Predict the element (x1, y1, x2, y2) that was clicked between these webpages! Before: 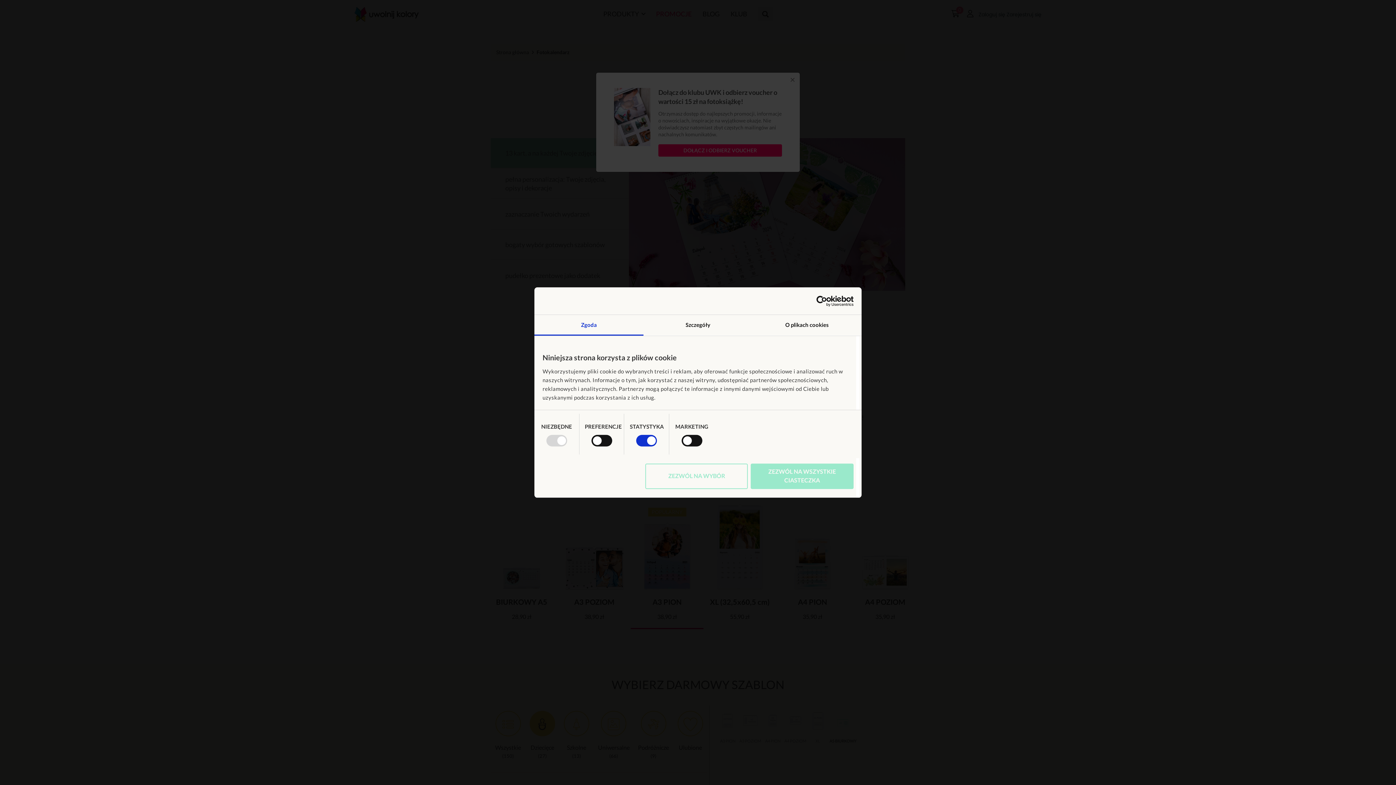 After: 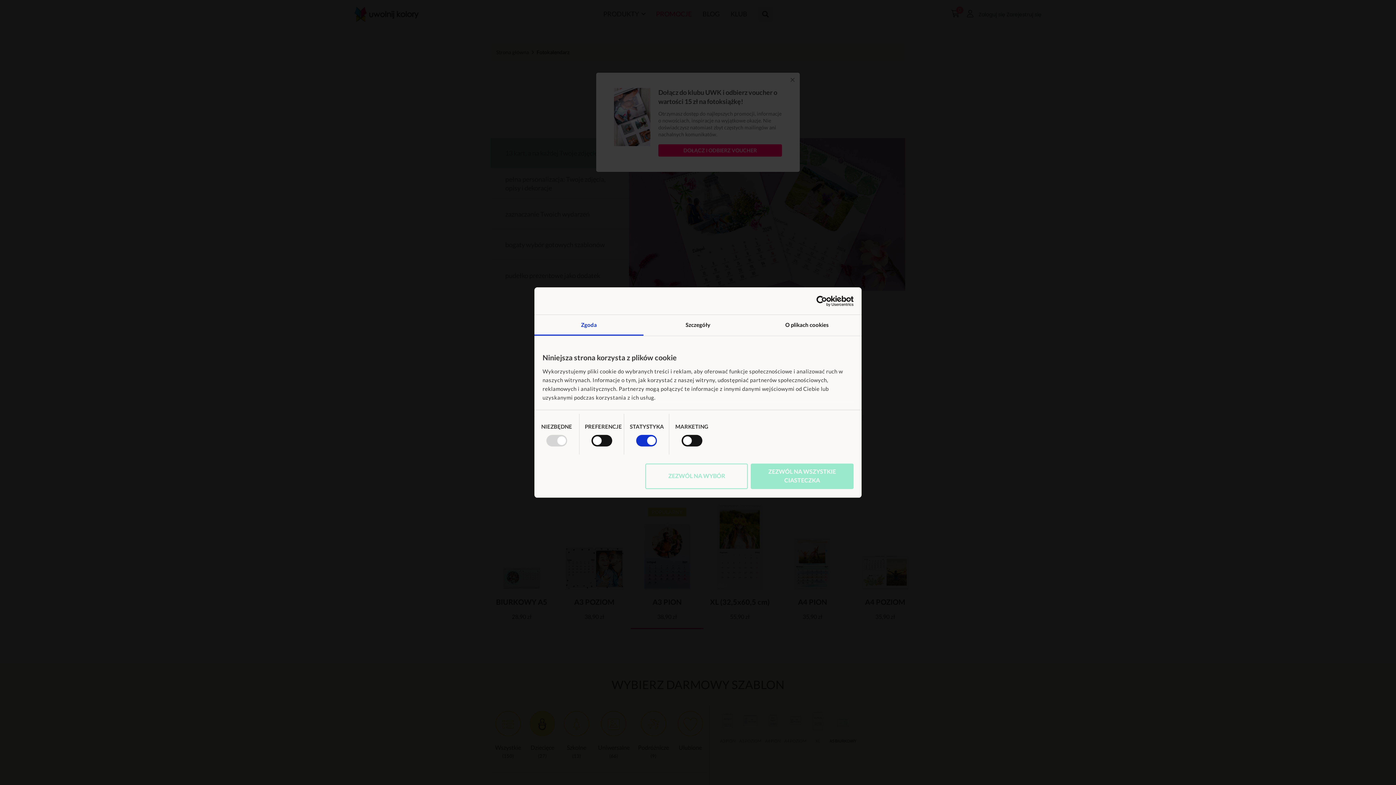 Action: bbox: (790, 295, 853, 306) label: Usercentrics Cookiebot - opens in a new window